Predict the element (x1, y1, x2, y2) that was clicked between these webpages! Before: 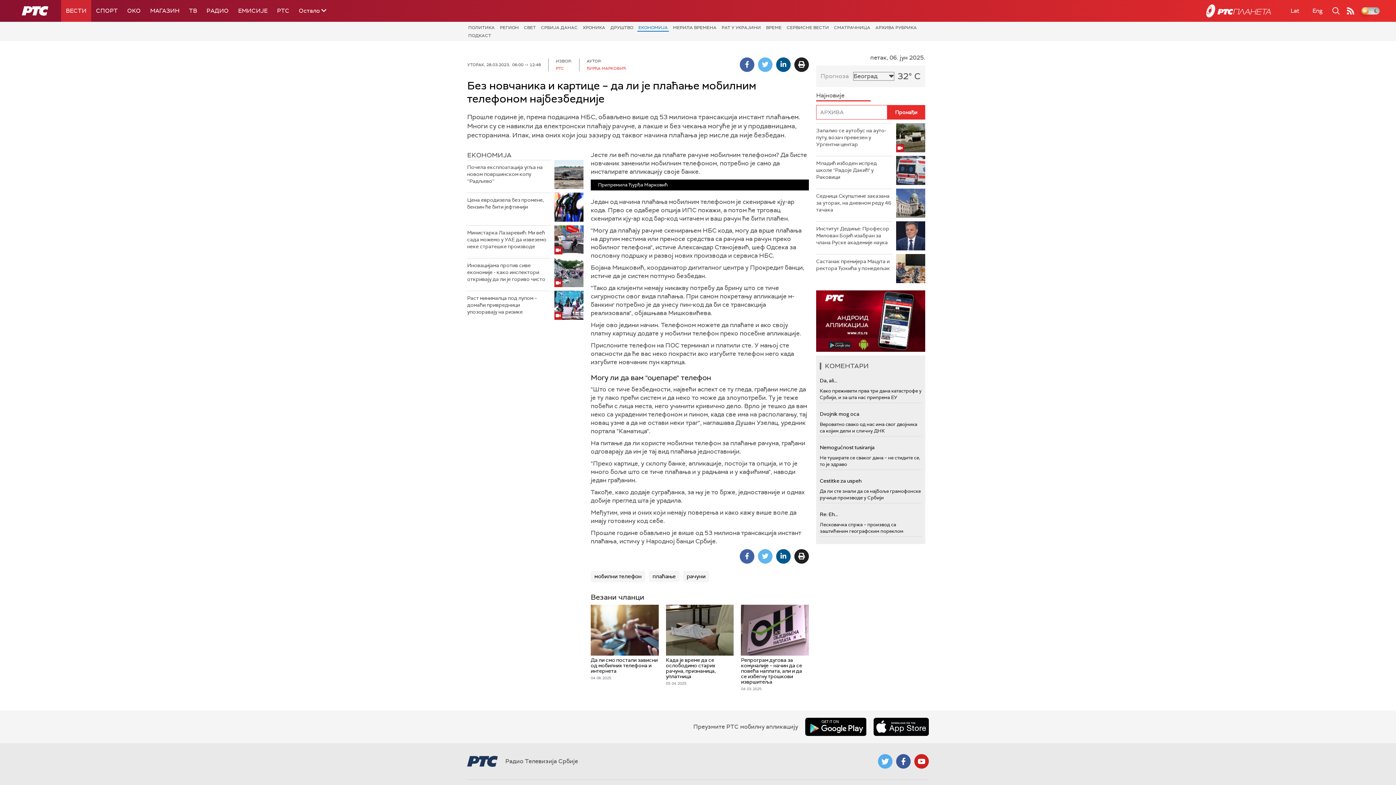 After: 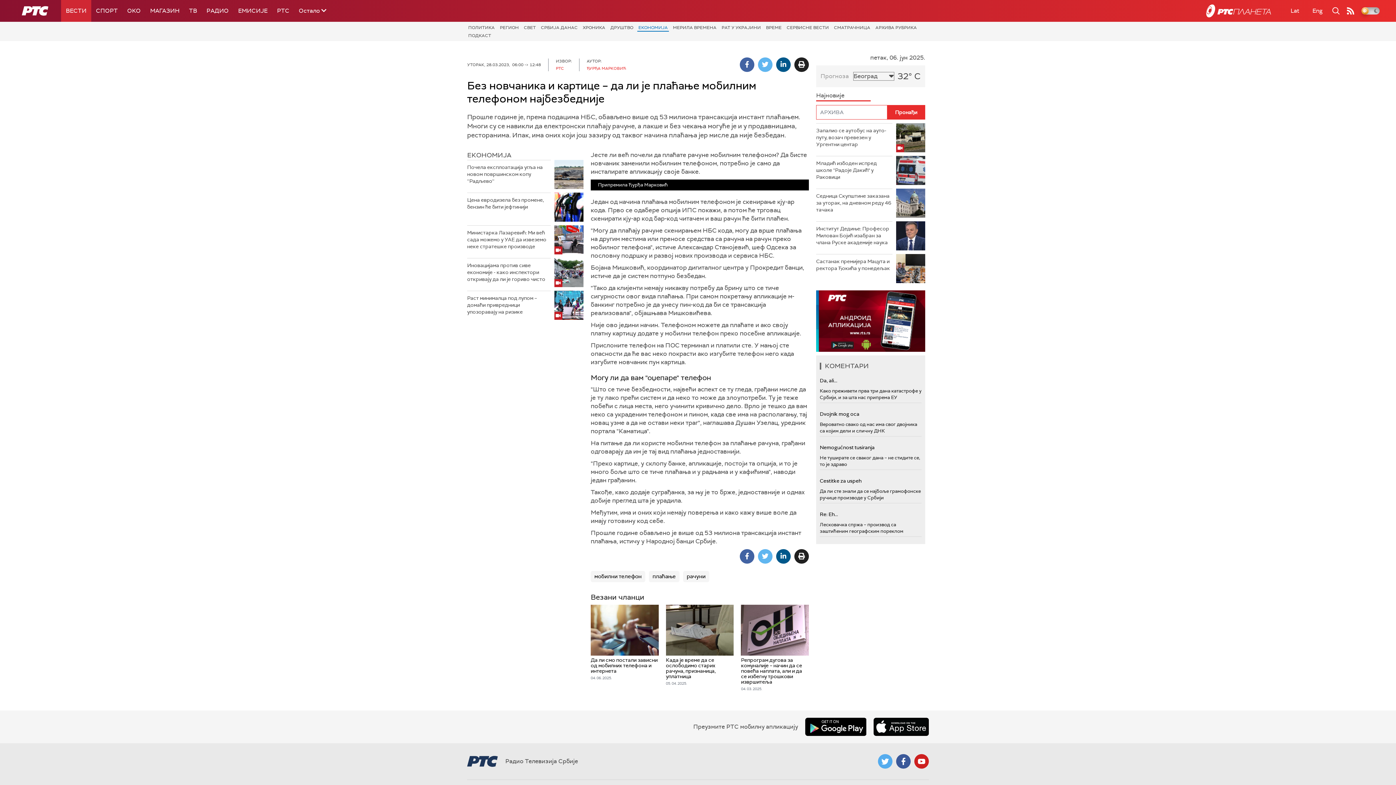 Action: bbox: (896, 754, 910, 769)